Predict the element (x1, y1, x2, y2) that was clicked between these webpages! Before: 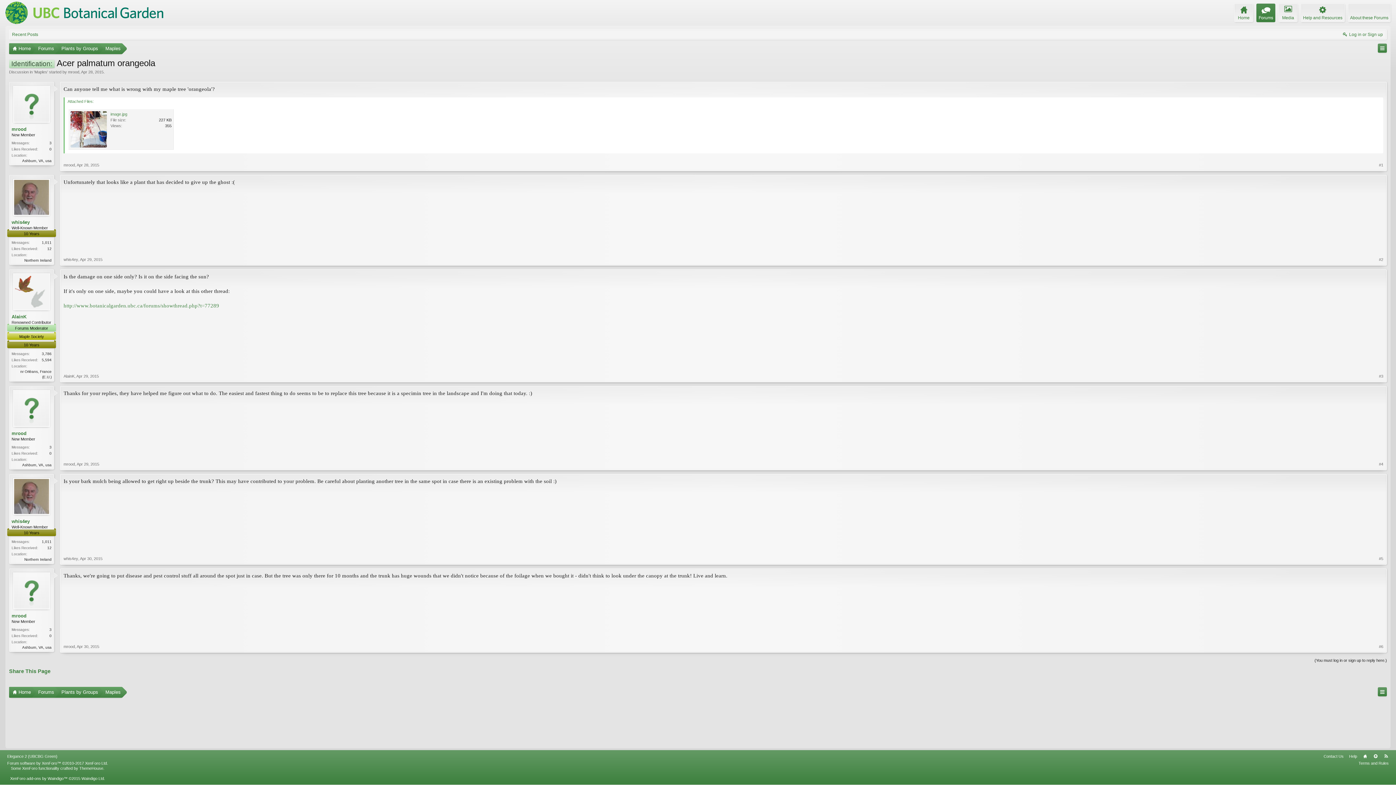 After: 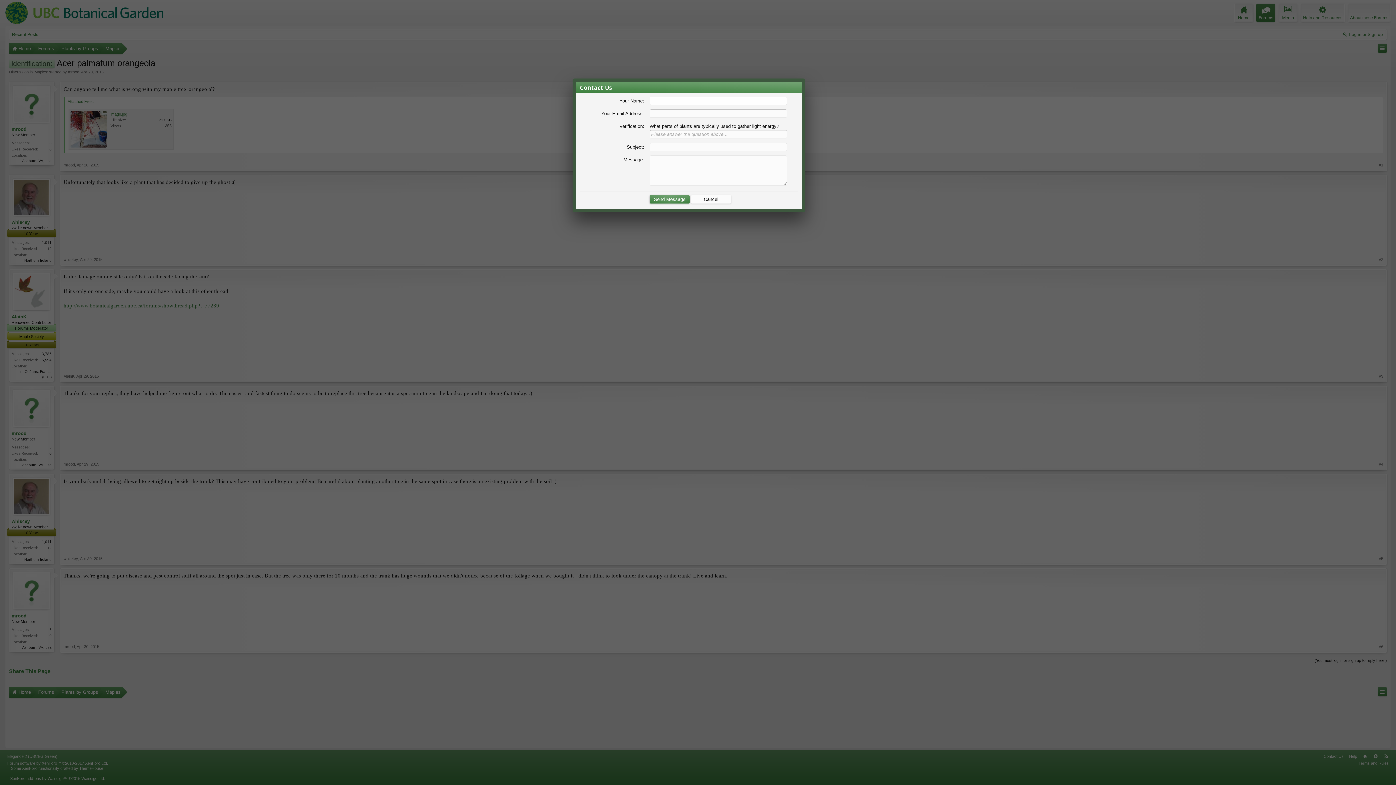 Action: bbox: (1322, 752, 1345, 760) label: Contact Us